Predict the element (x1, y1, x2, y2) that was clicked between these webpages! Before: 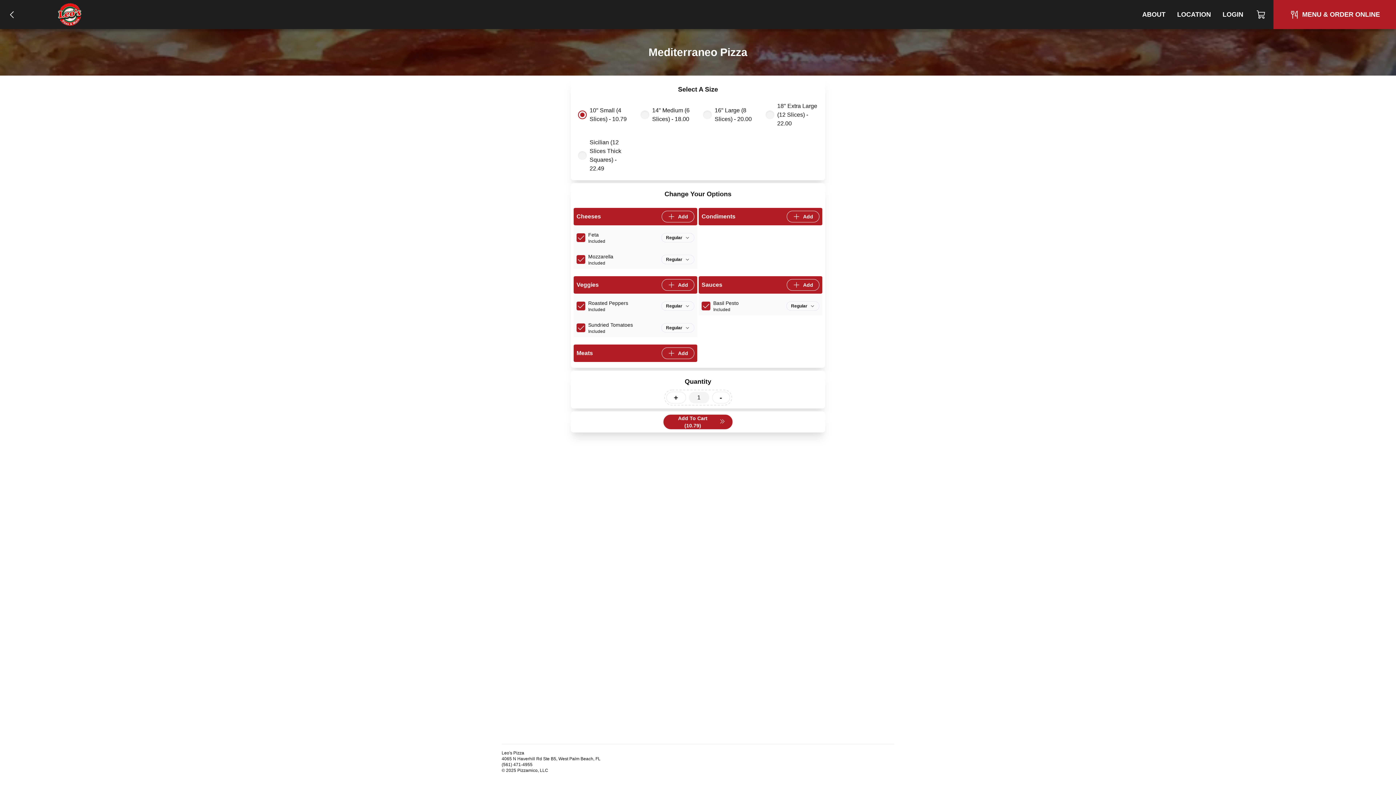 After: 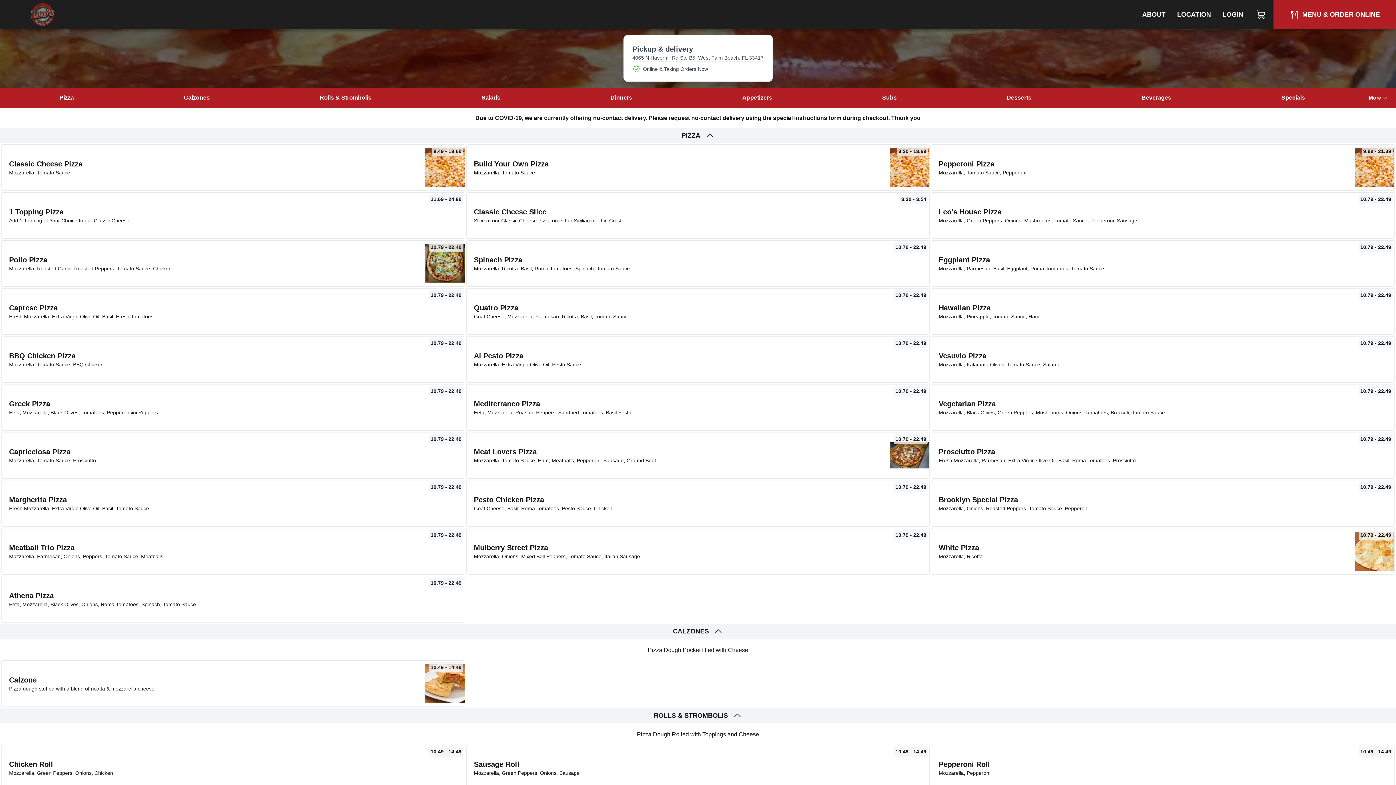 Action: bbox: (0, 7, 24, 21)